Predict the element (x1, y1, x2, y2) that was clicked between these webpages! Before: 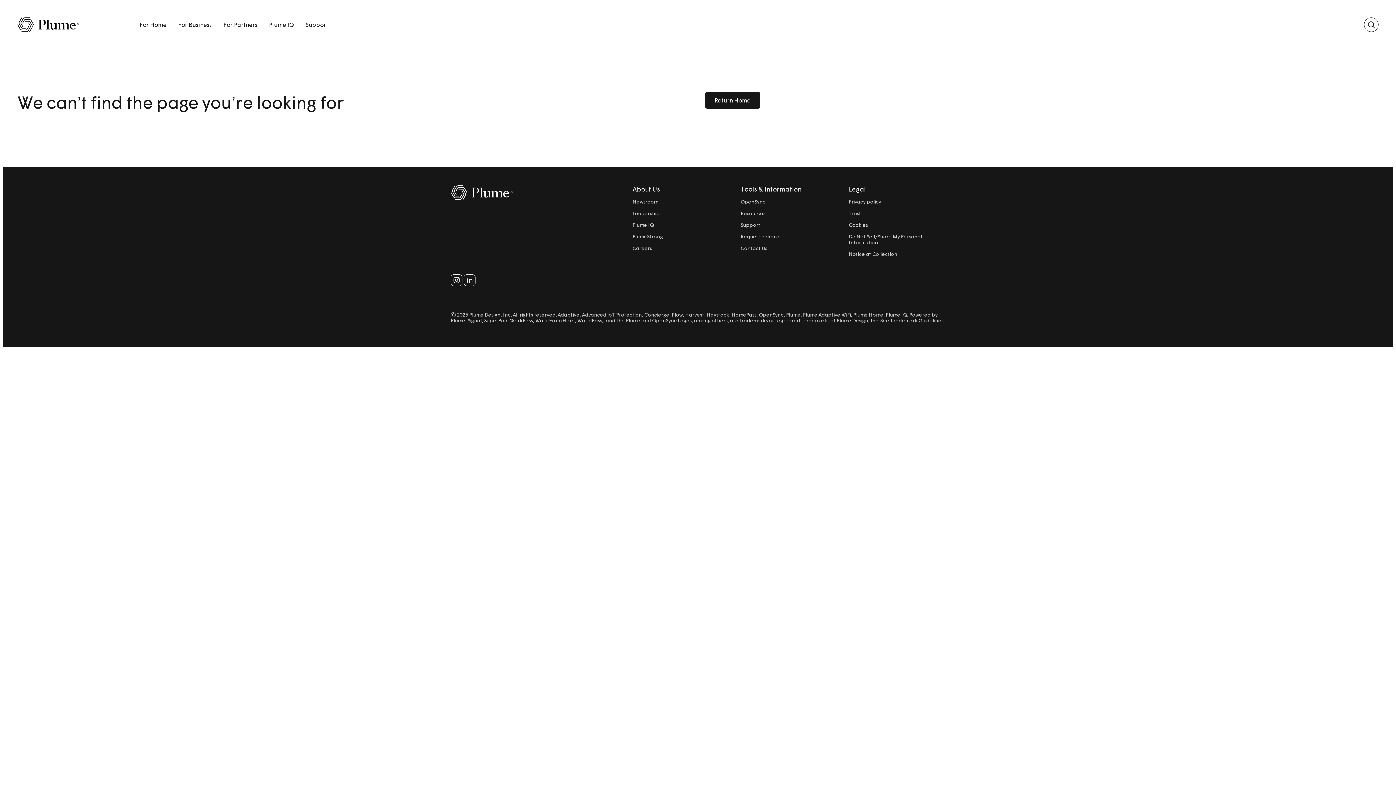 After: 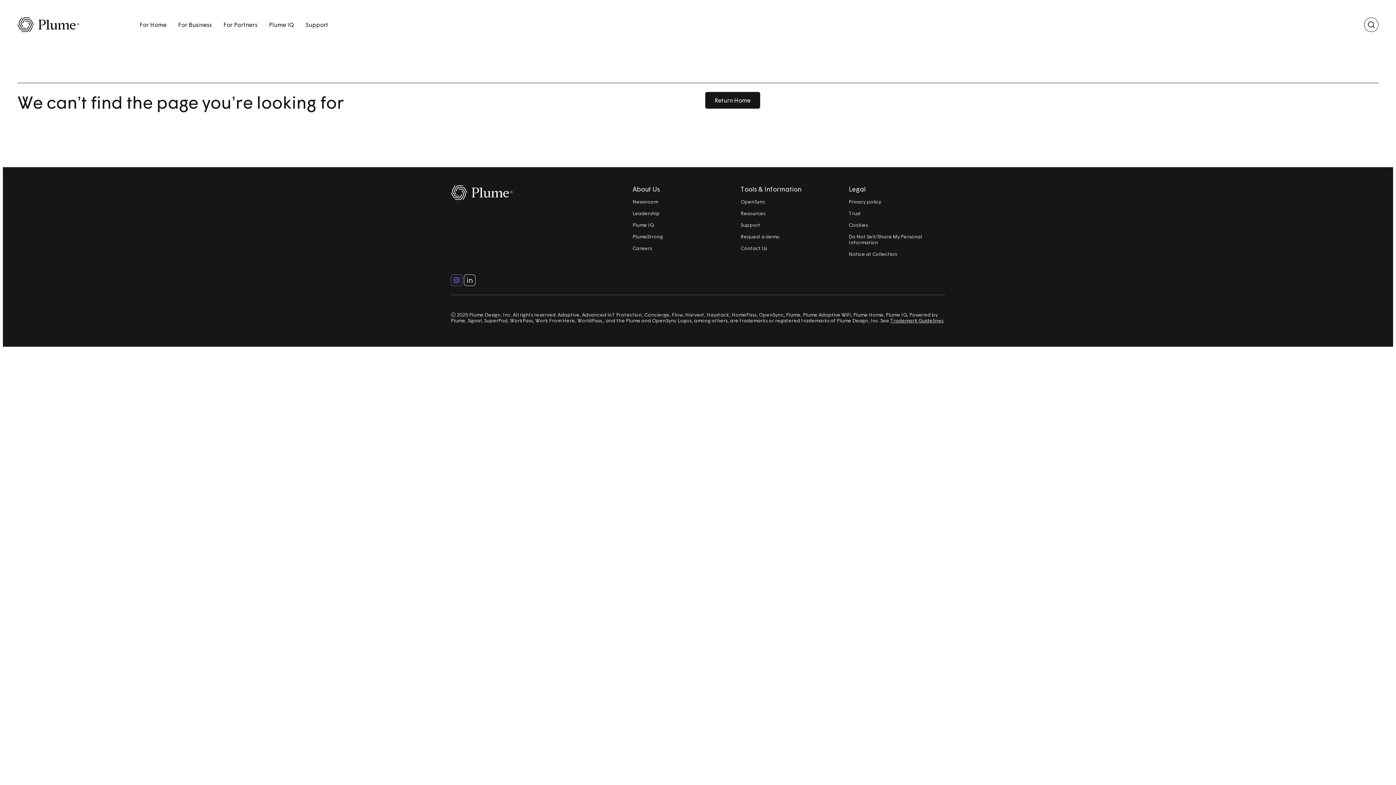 Action: label: instagram bbox: (450, 274, 462, 286)